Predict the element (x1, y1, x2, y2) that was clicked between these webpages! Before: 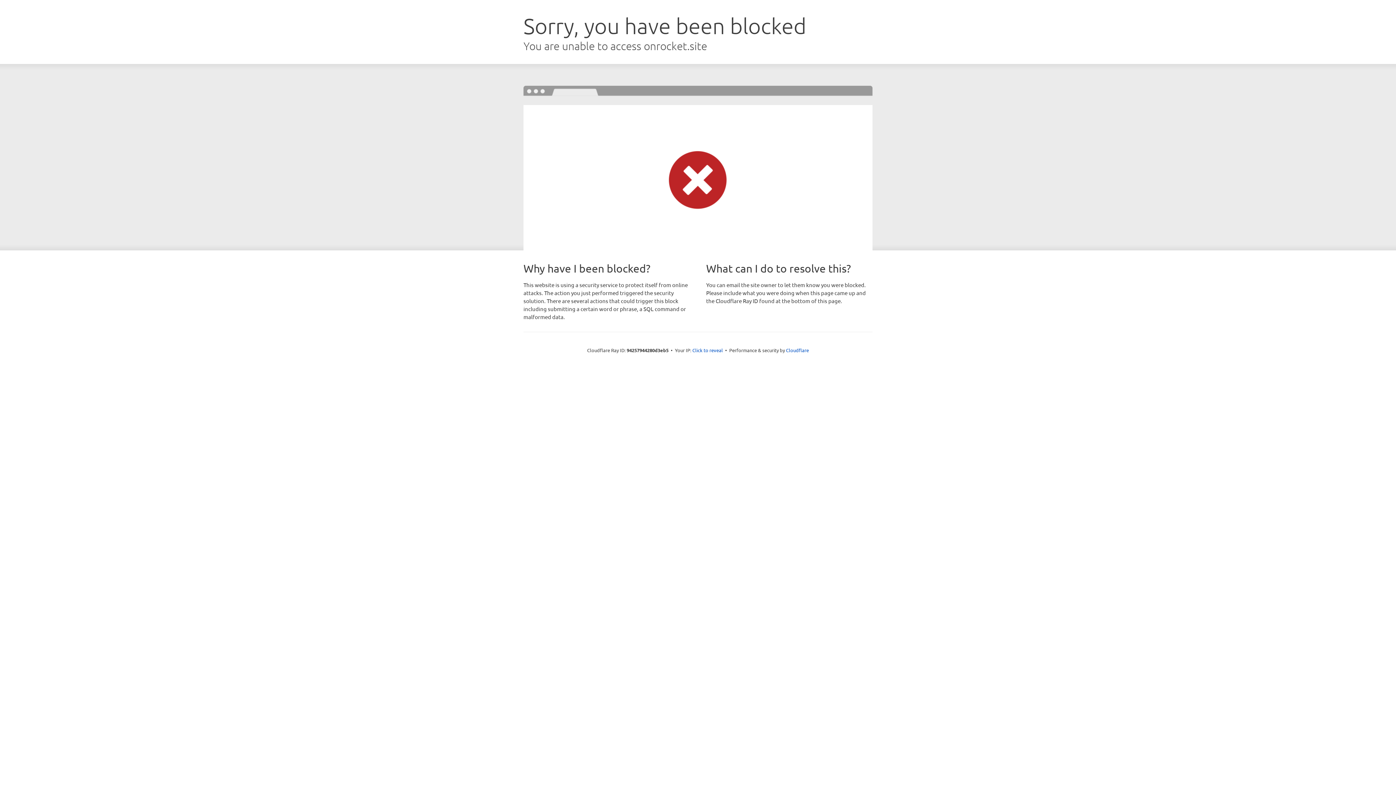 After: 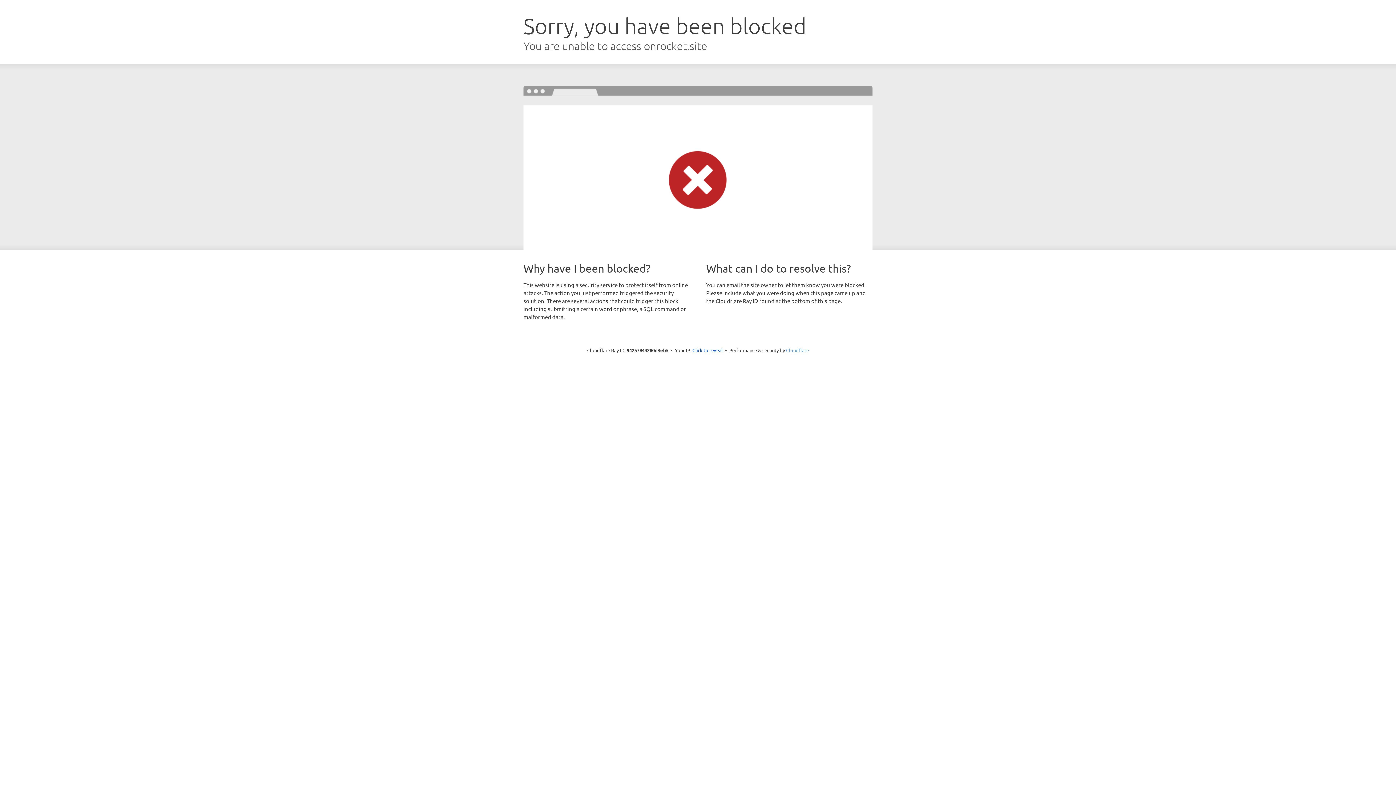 Action: label: Cloudflare bbox: (786, 347, 809, 353)